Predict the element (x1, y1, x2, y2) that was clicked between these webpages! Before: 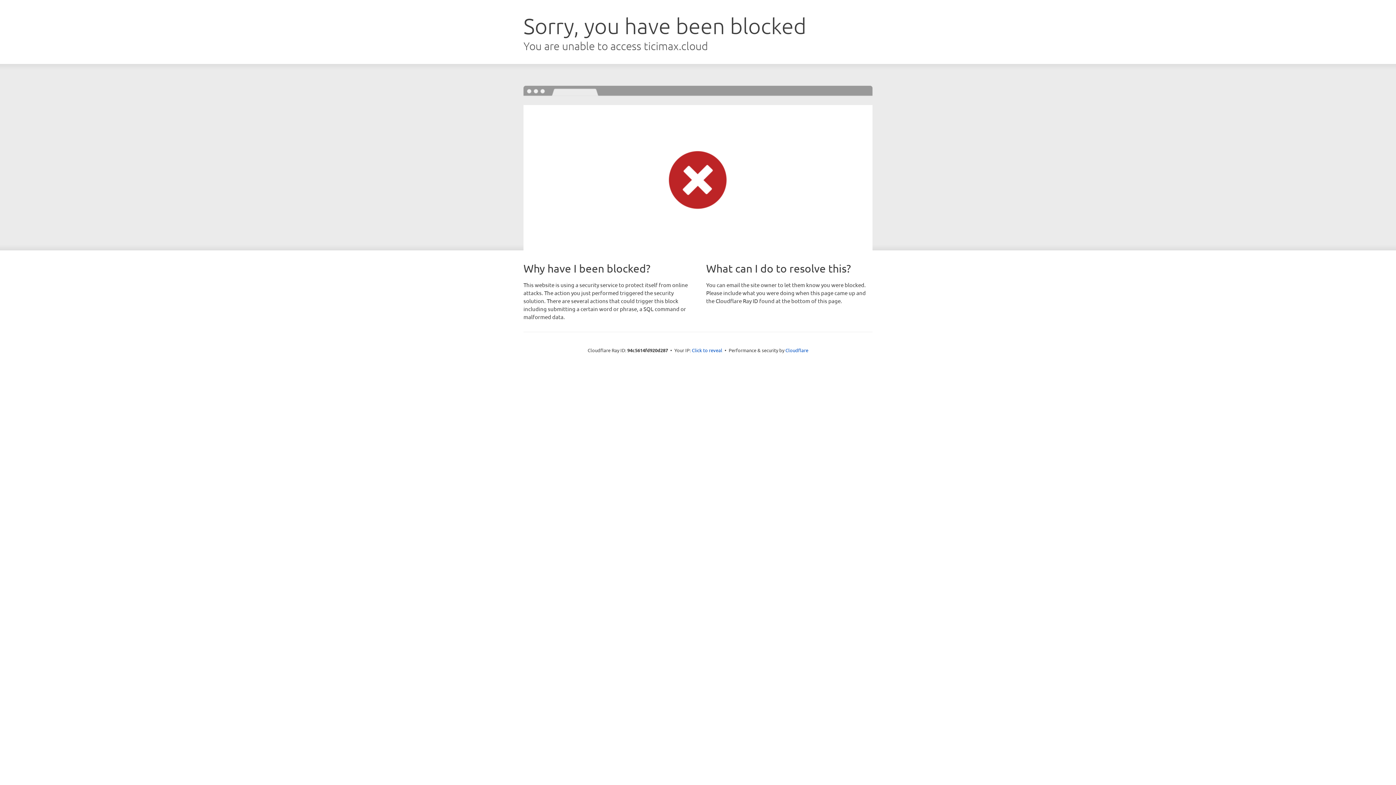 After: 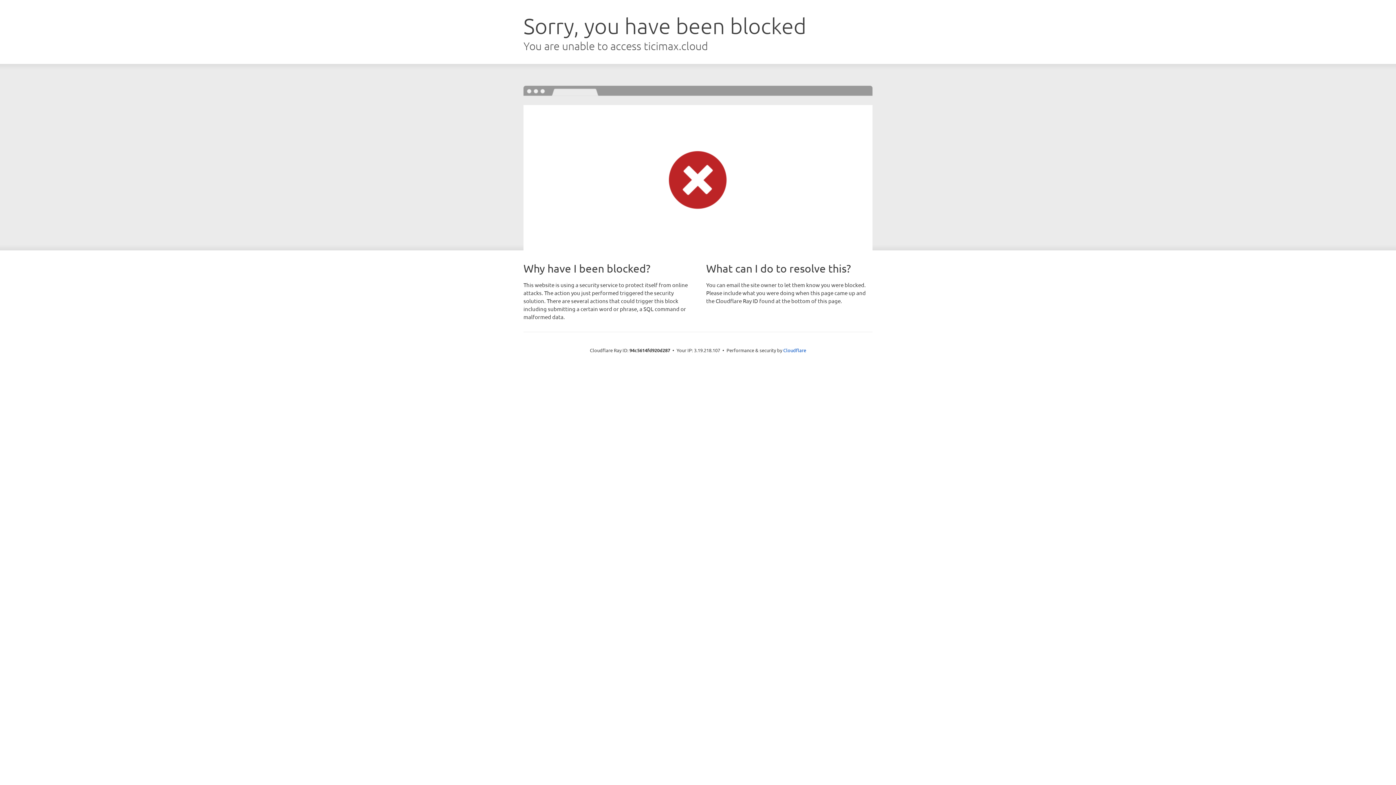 Action: label: Click to reveal bbox: (692, 346, 722, 353)